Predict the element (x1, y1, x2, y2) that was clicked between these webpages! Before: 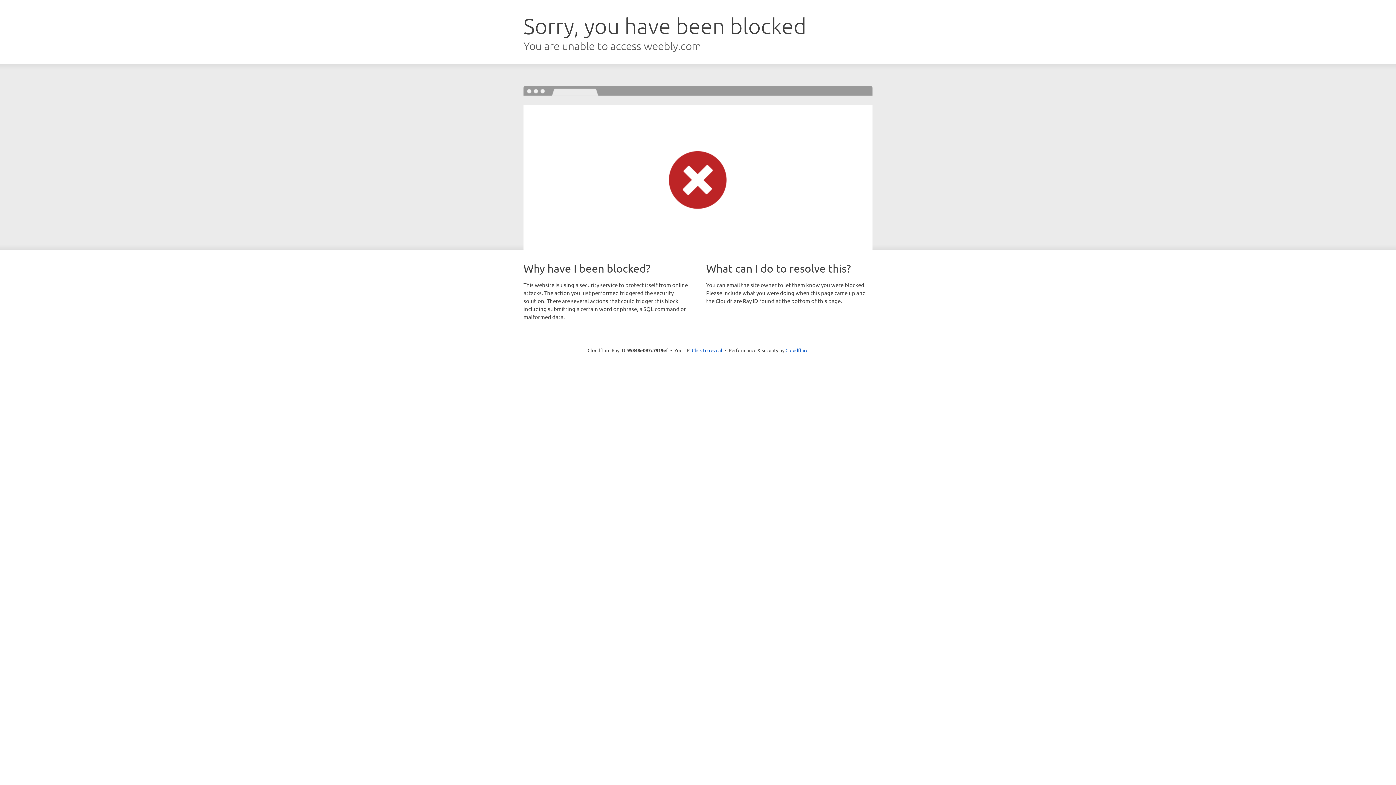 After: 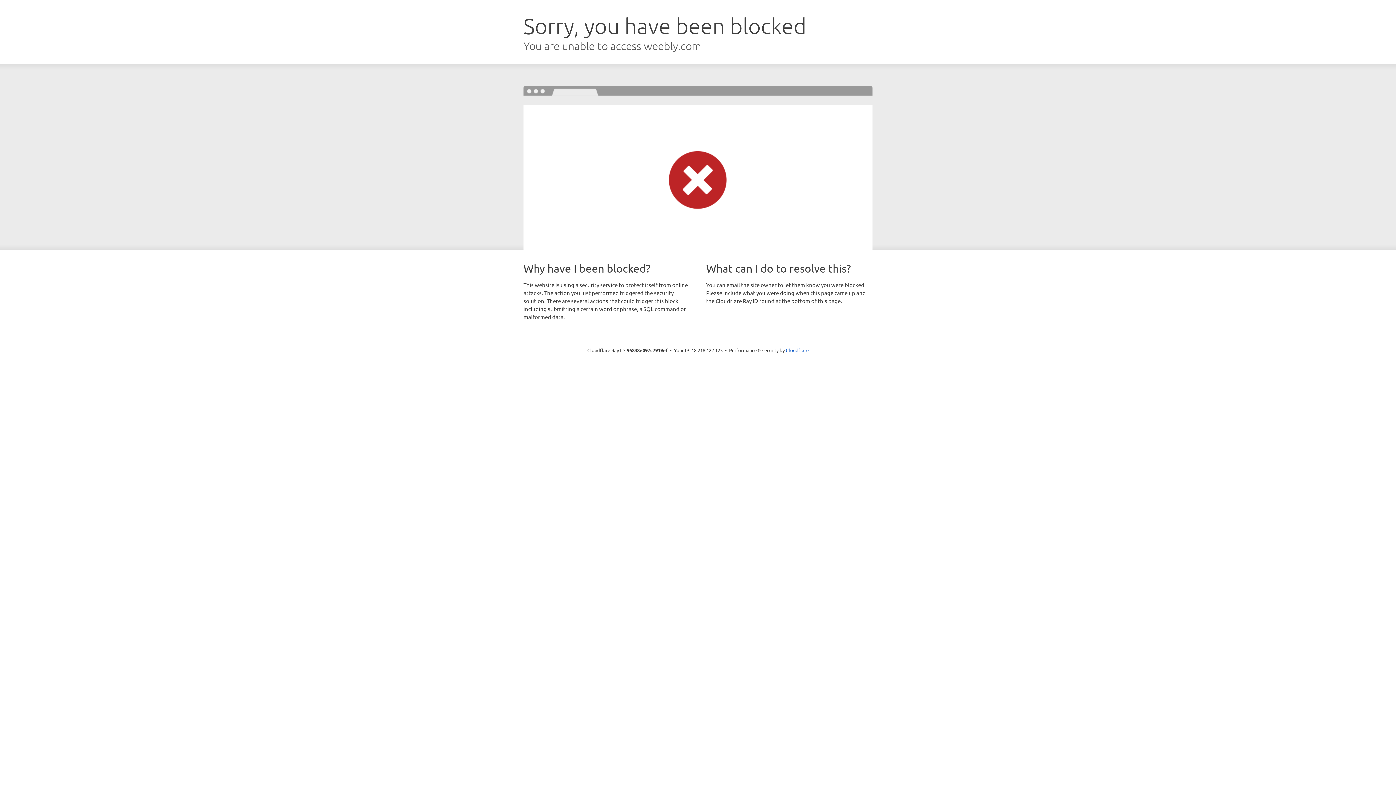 Action: bbox: (692, 346, 722, 353) label: Click to reveal